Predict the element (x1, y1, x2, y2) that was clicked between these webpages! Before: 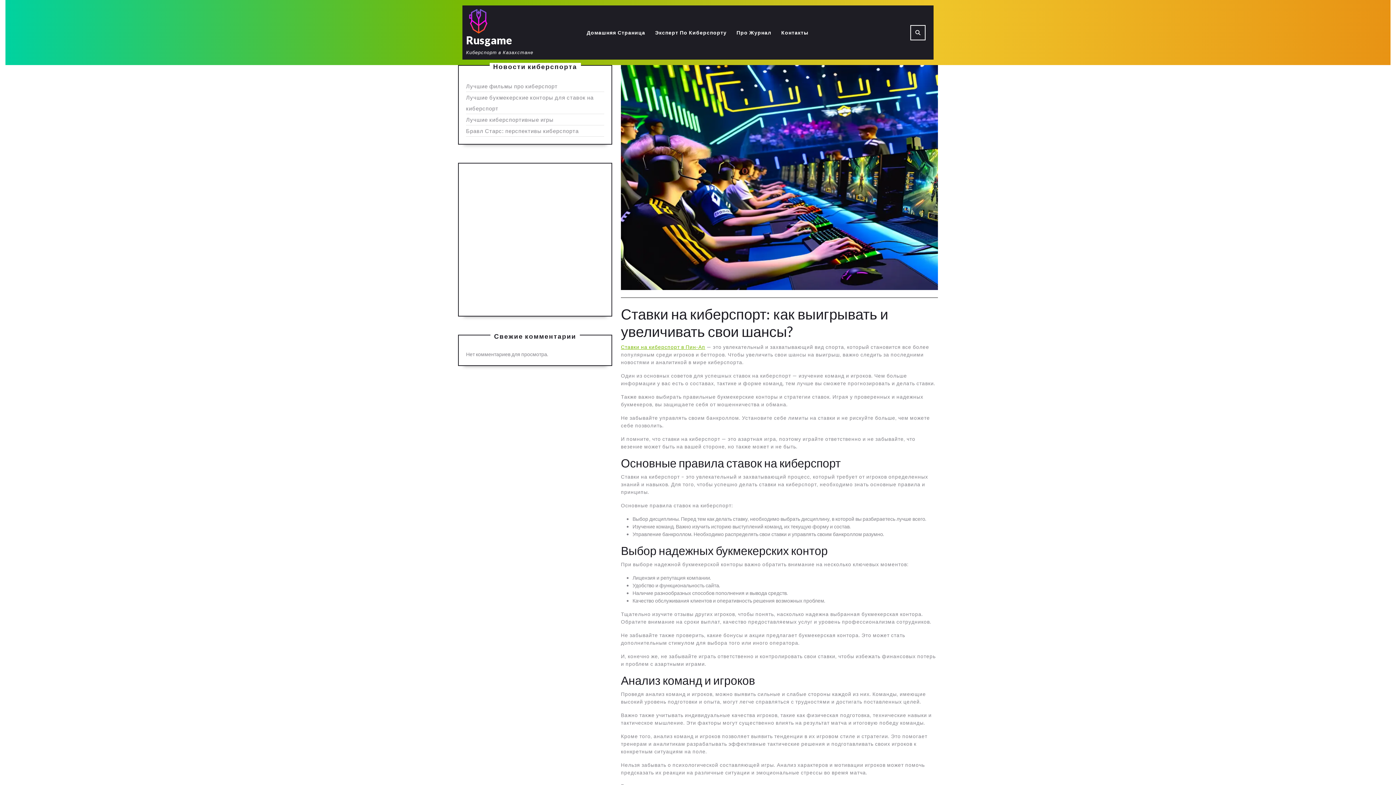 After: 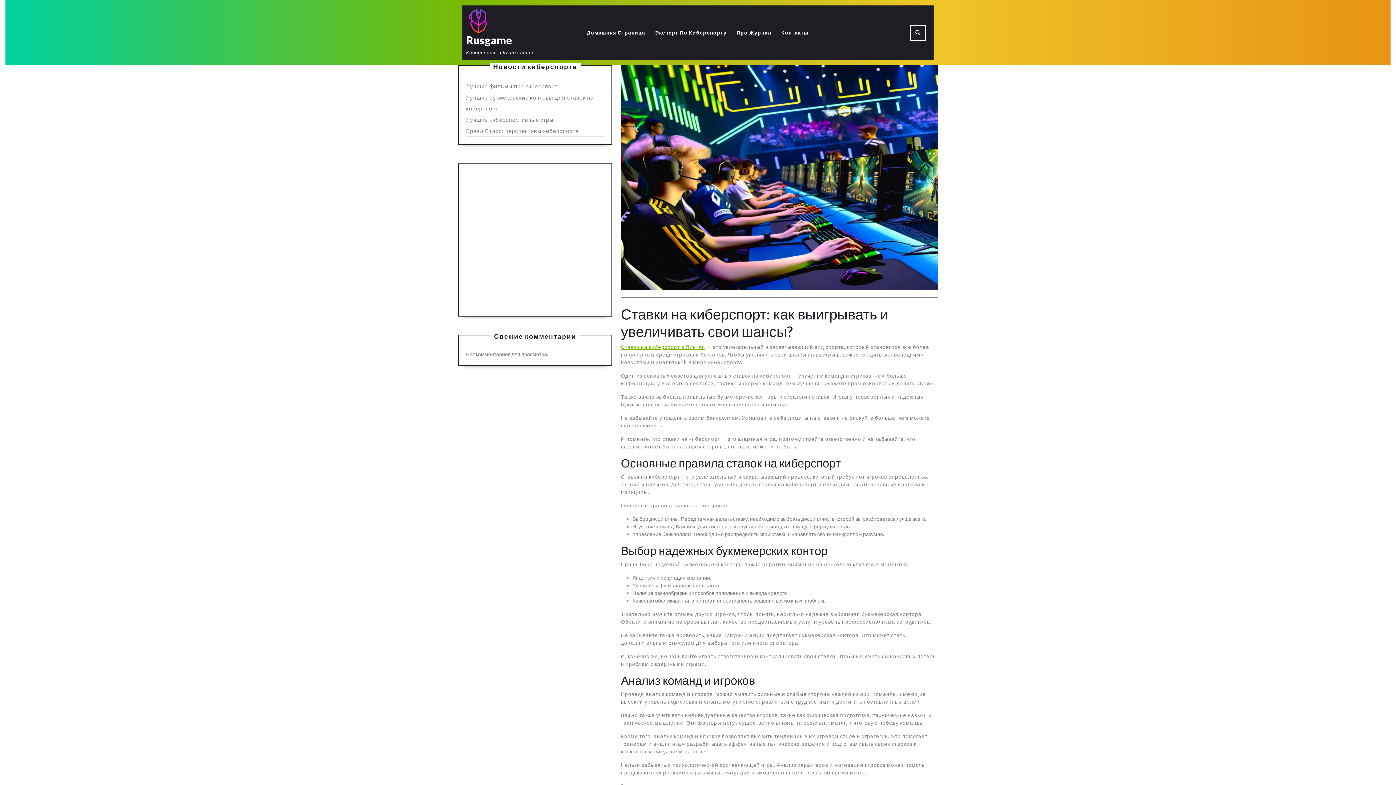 Action: bbox: (910, 29, 925, 35)